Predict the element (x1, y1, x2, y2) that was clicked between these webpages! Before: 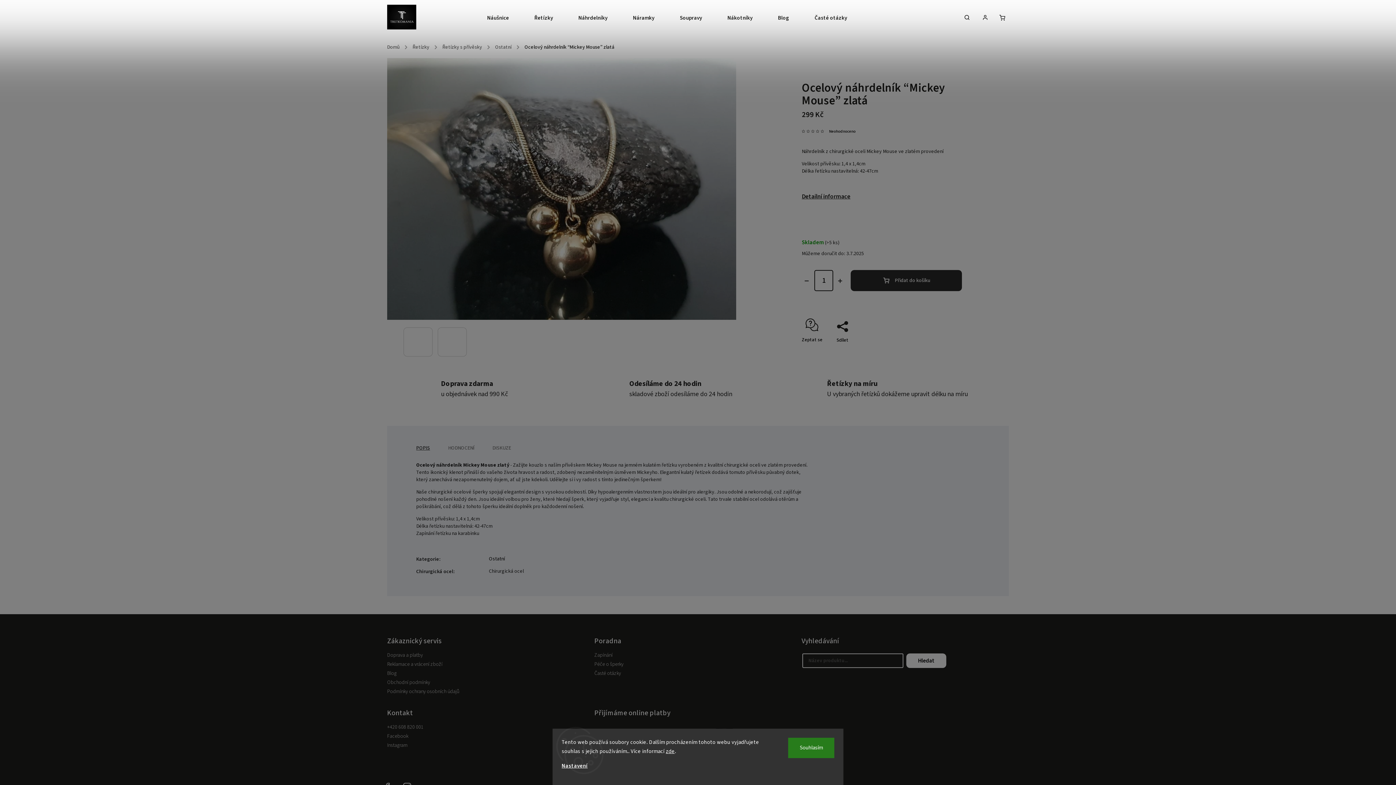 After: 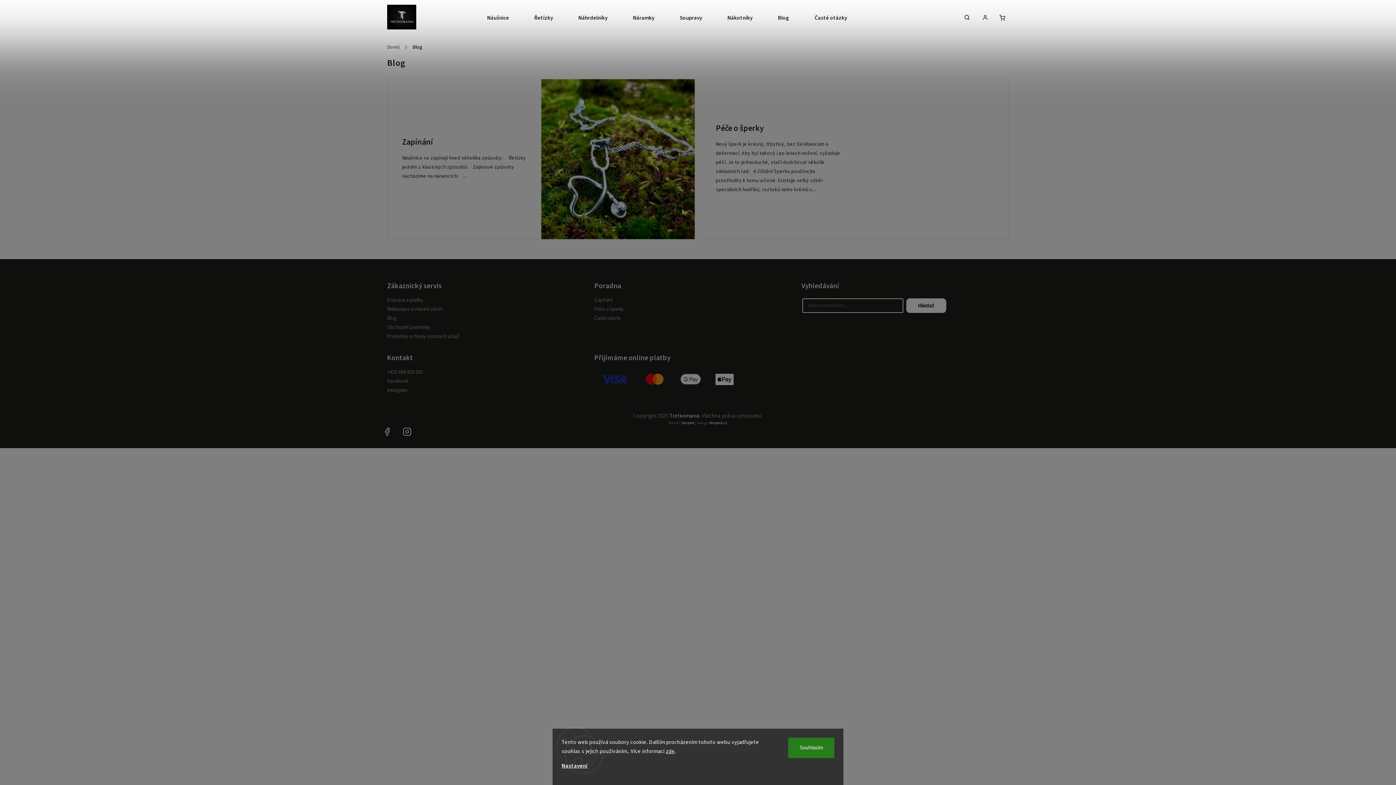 Action: bbox: (765, 0, 802, 36) label: Blog